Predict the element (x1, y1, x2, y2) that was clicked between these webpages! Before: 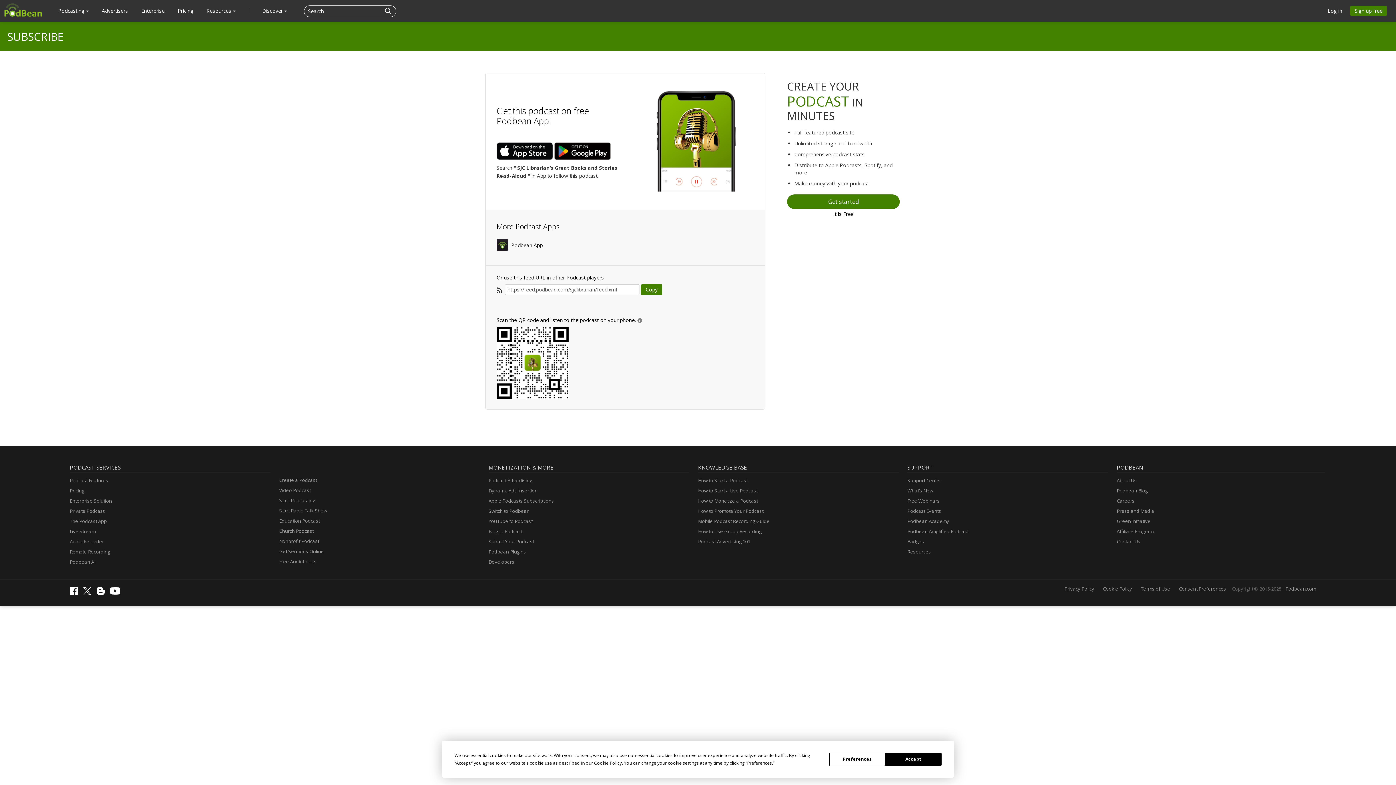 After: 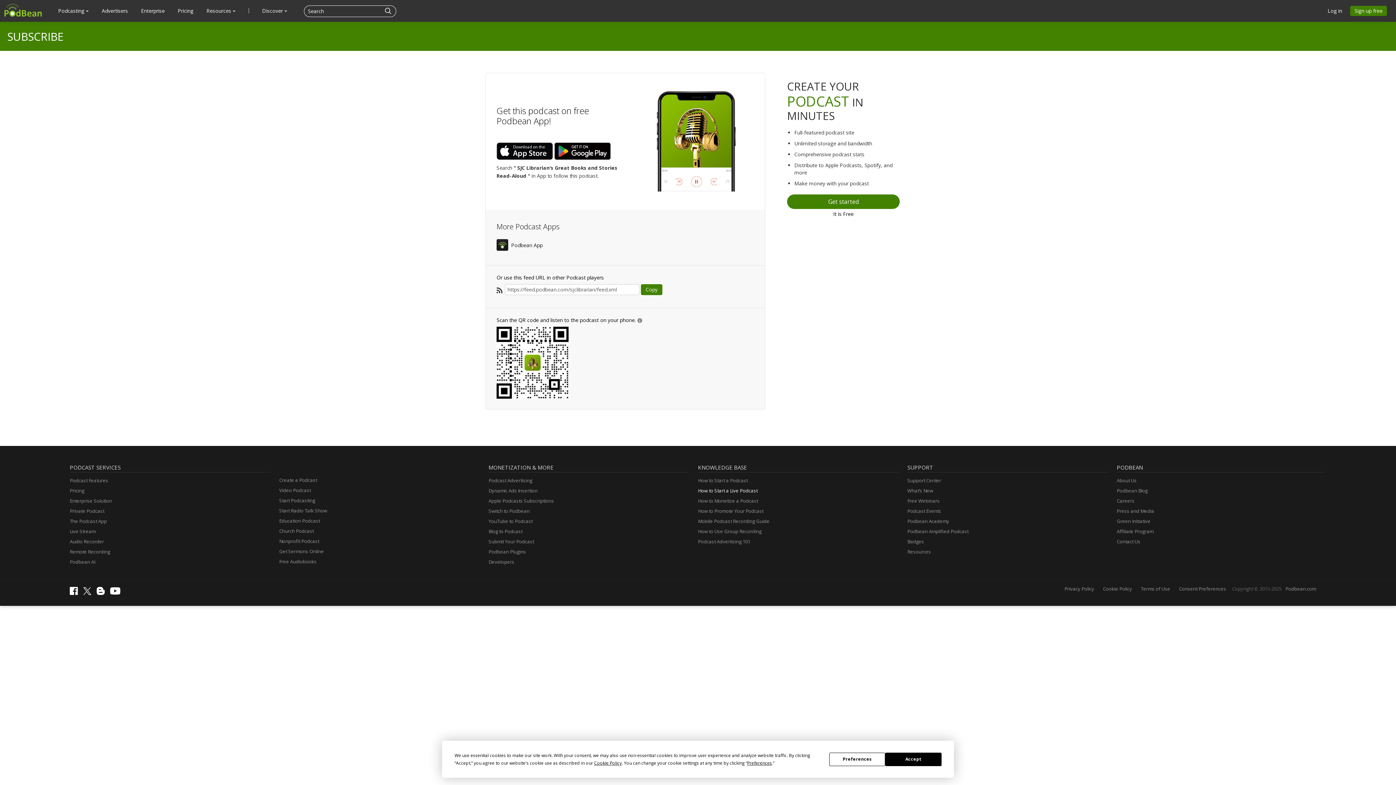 Action: bbox: (698, 486, 757, 495) label: How to Start a Live Podcast